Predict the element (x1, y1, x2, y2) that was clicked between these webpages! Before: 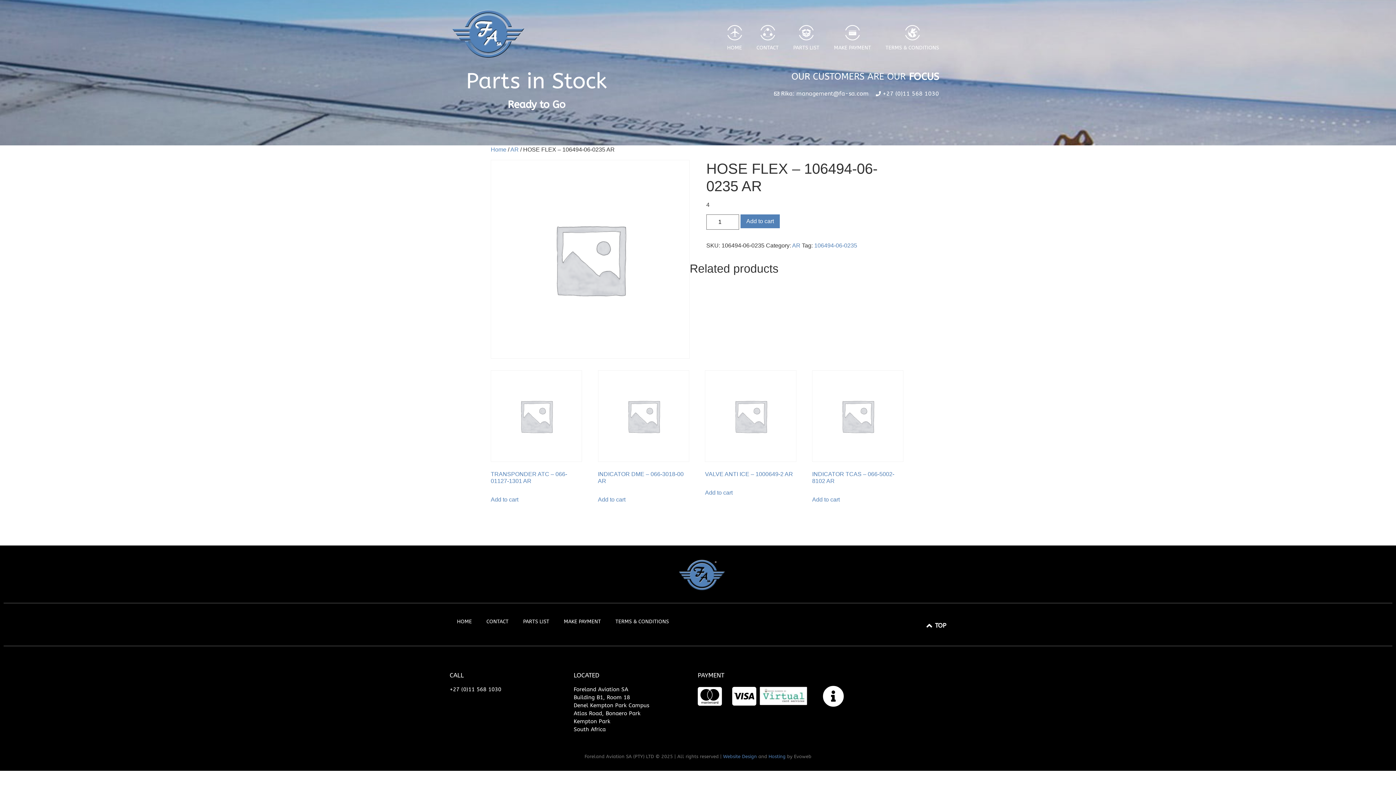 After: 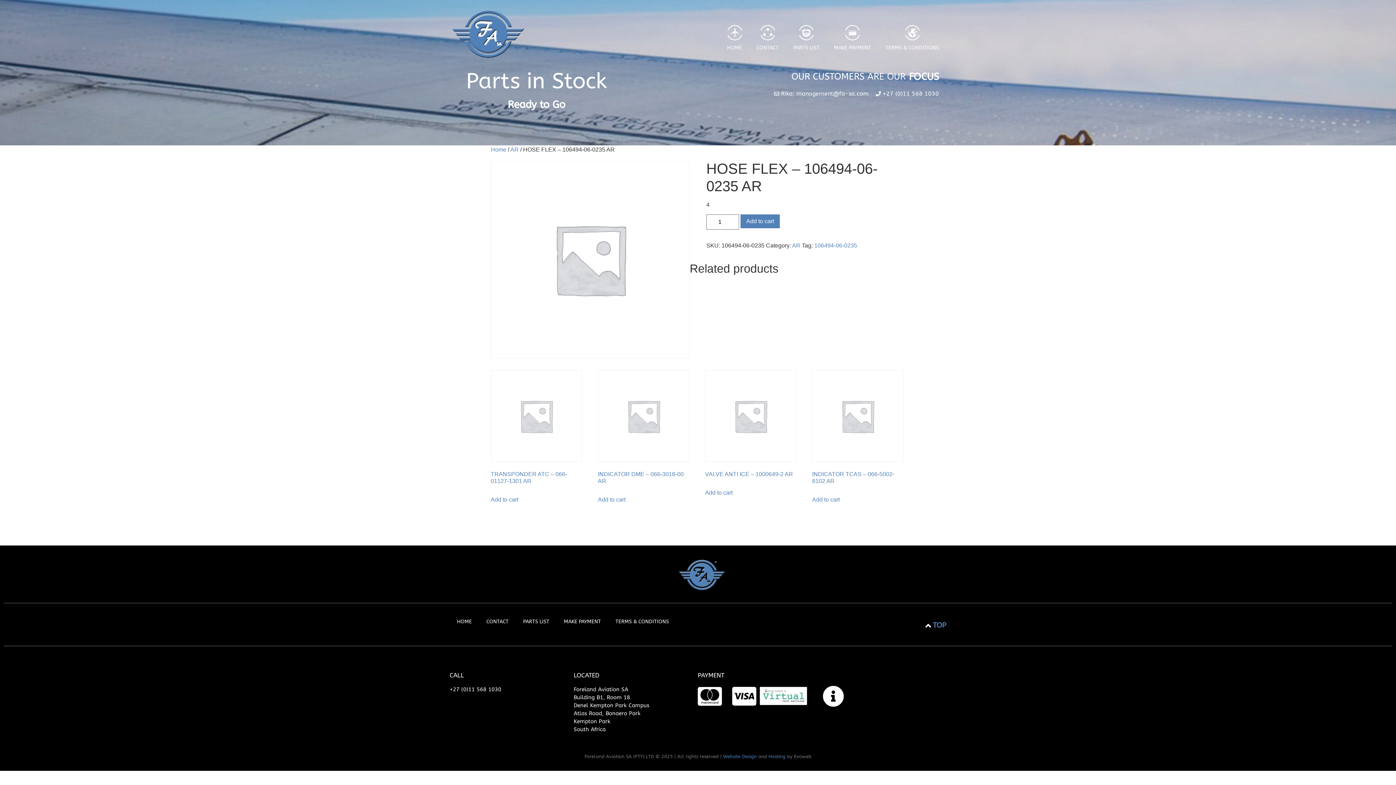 Action: bbox: (923, 620, 946, 631) label: TOP
TOP